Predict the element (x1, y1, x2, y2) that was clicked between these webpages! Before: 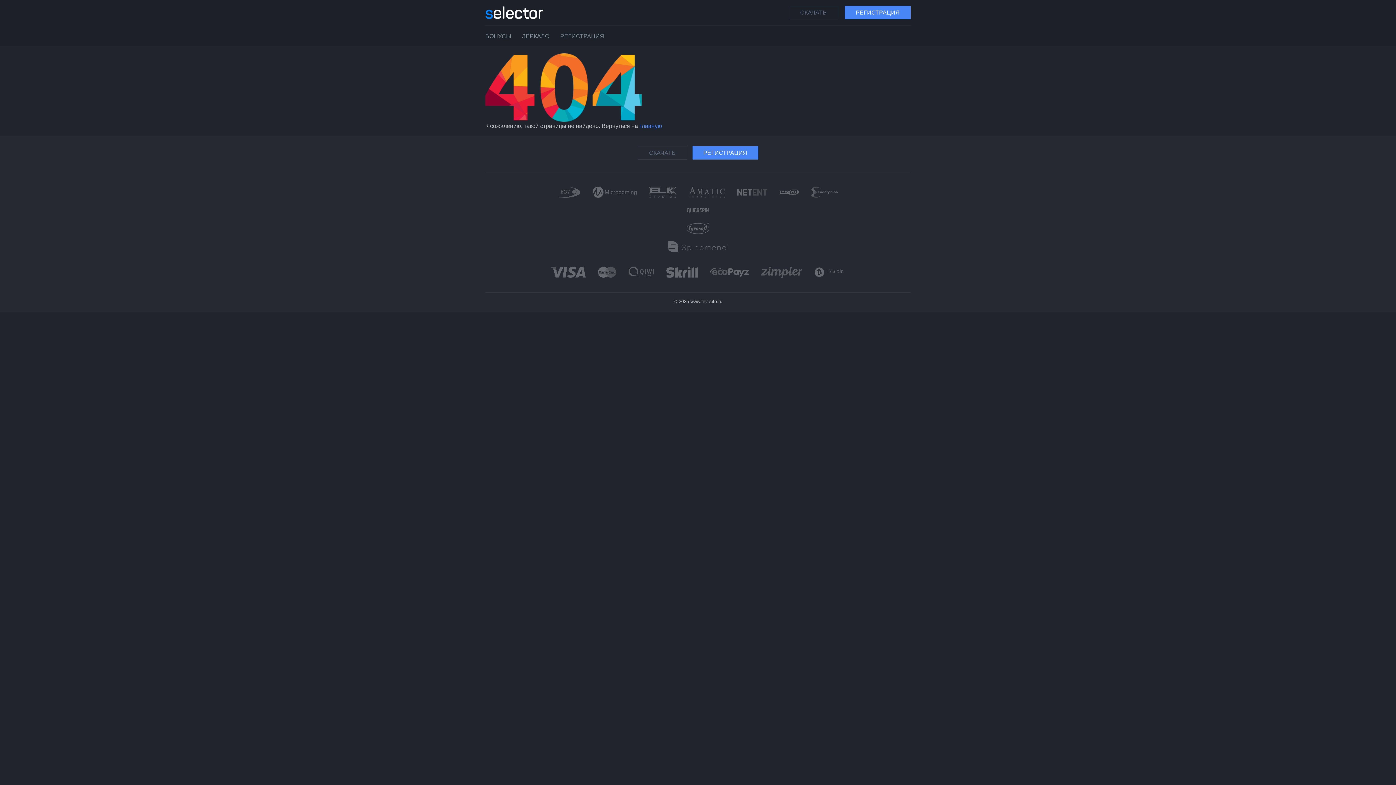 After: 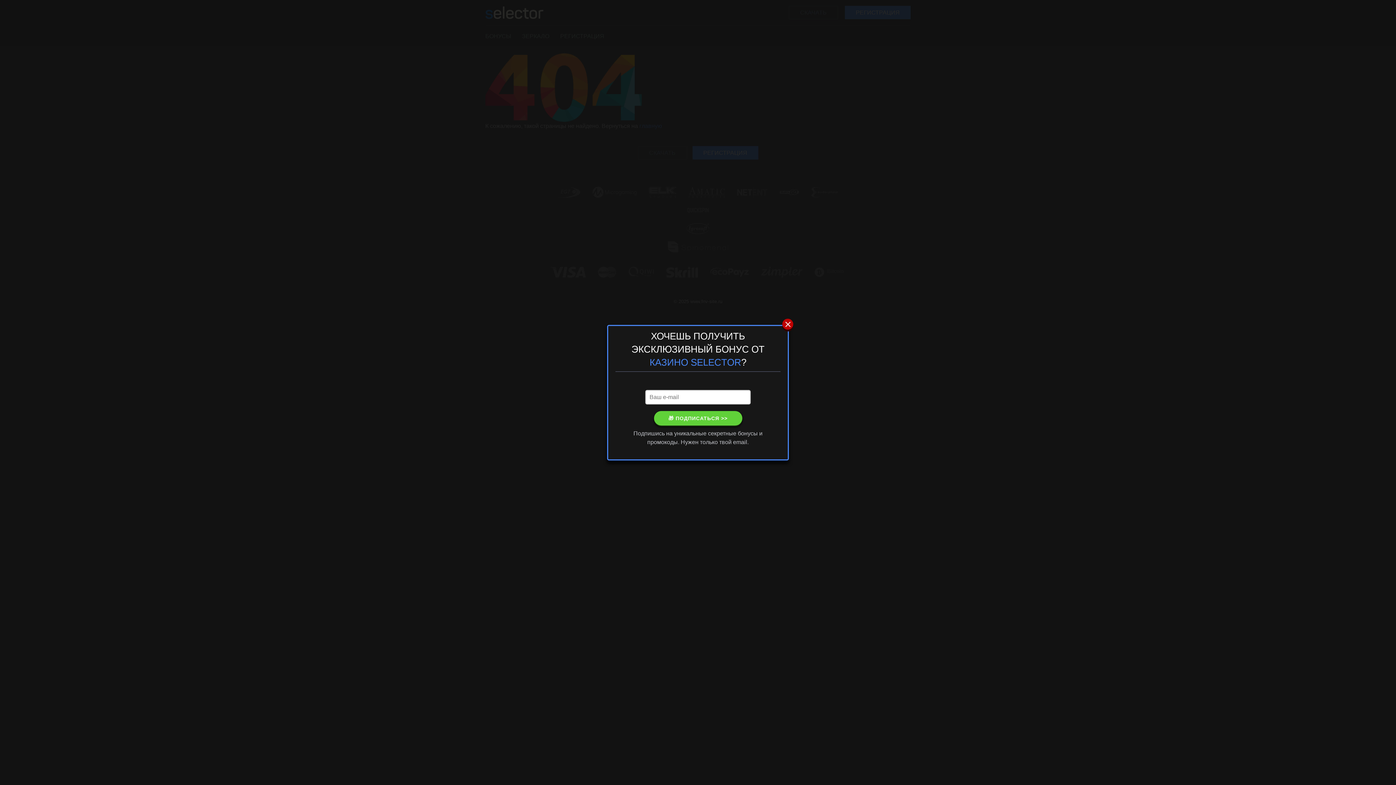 Action: label: СКАЧАТЬ bbox: (638, 146, 687, 159)